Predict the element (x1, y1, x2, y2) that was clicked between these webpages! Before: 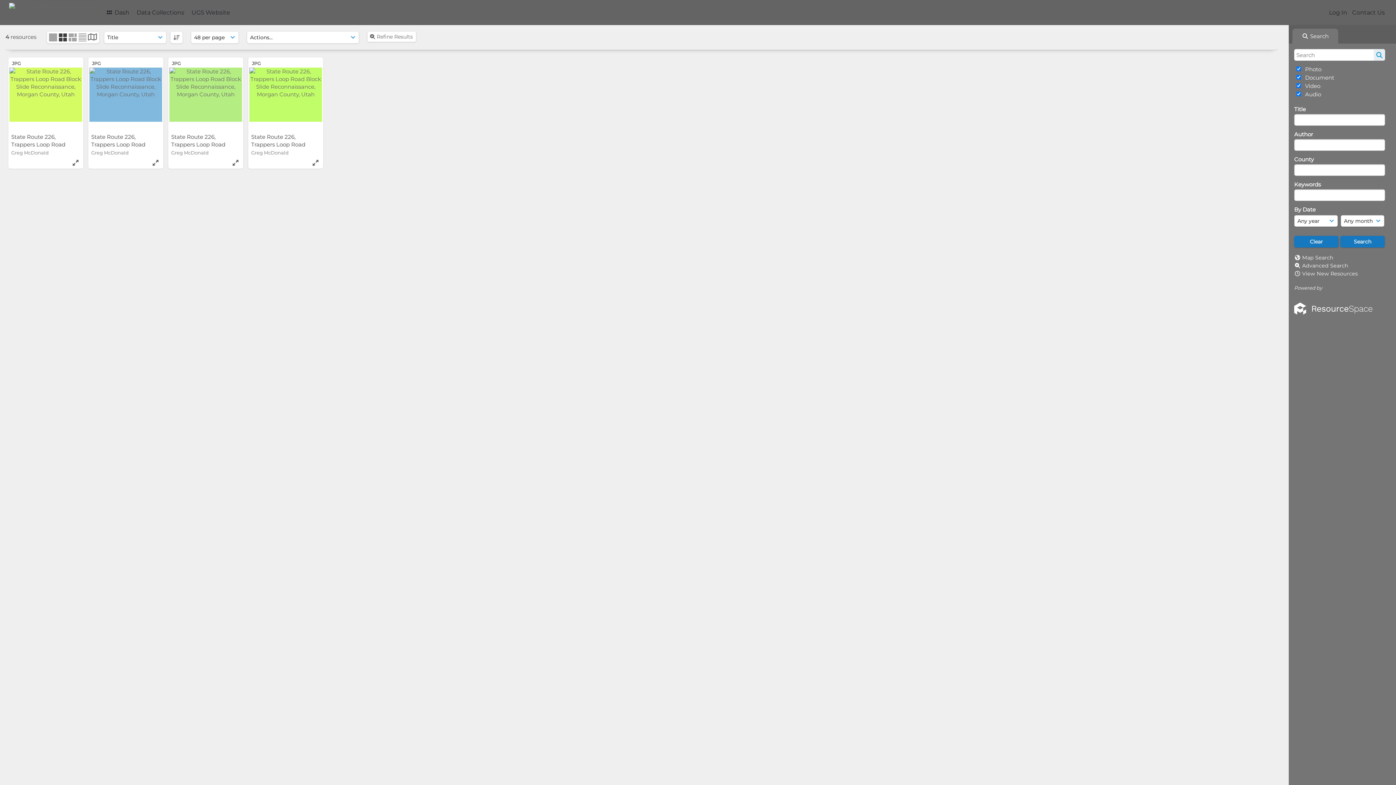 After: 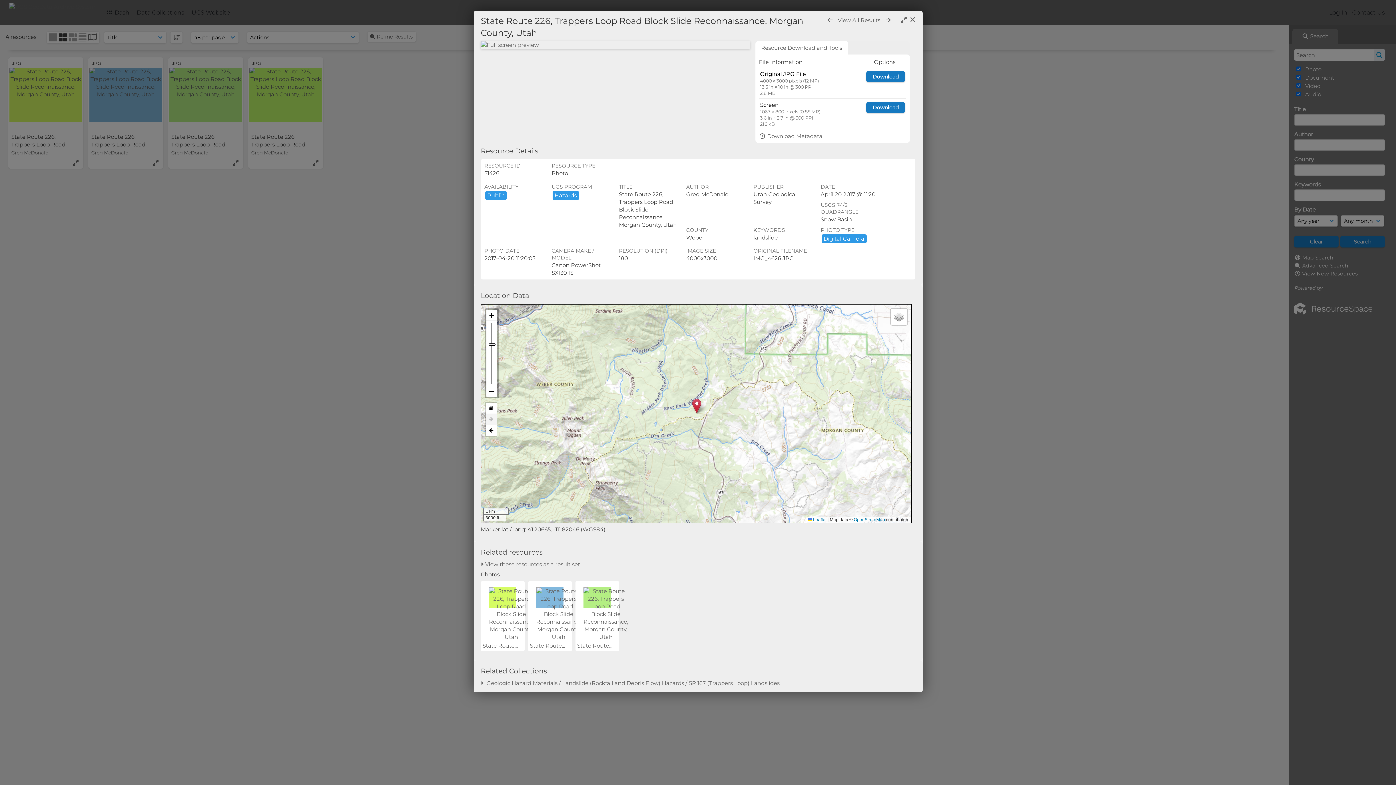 Action: bbox: (249, 58, 322, 131)